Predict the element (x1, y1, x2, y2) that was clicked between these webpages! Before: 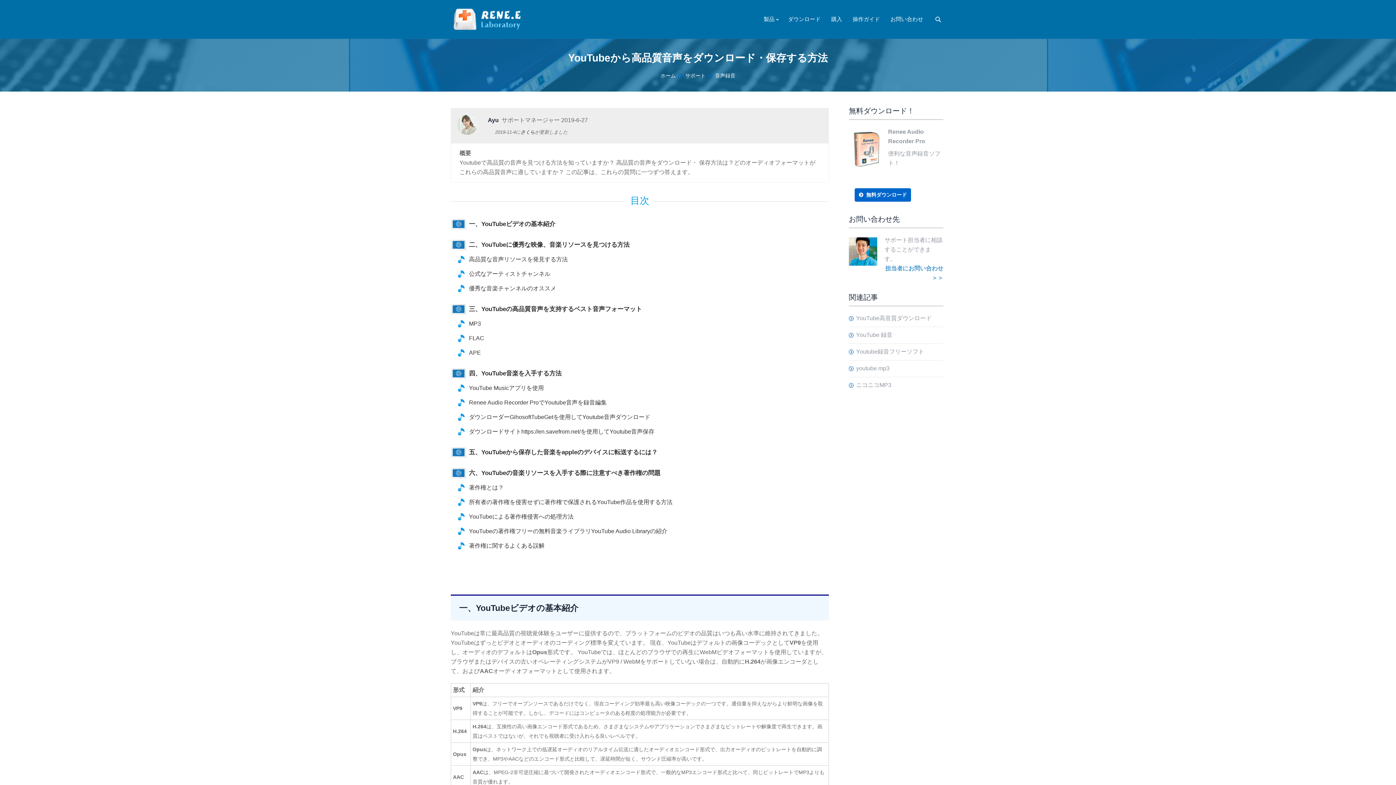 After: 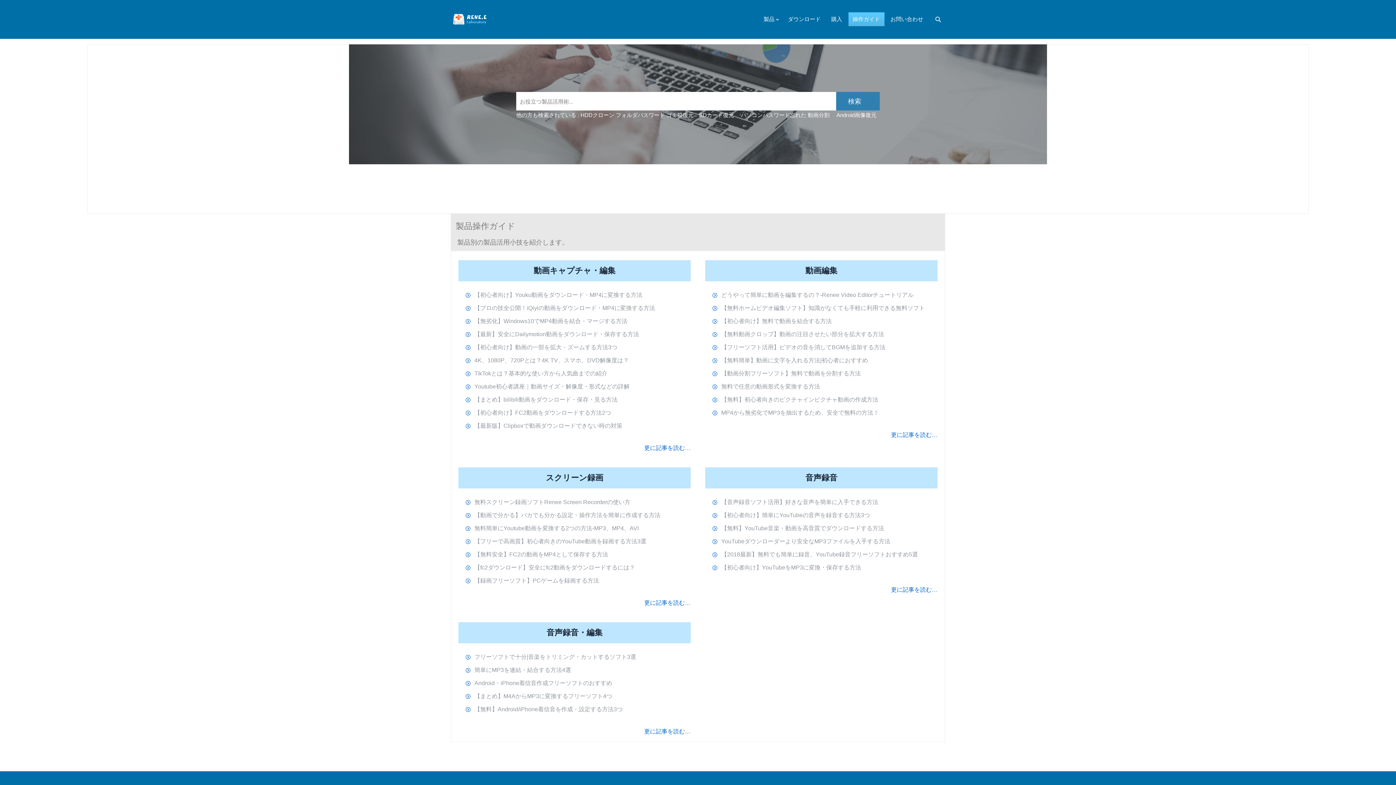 Action: label: サポート bbox: (685, 72, 705, 78)